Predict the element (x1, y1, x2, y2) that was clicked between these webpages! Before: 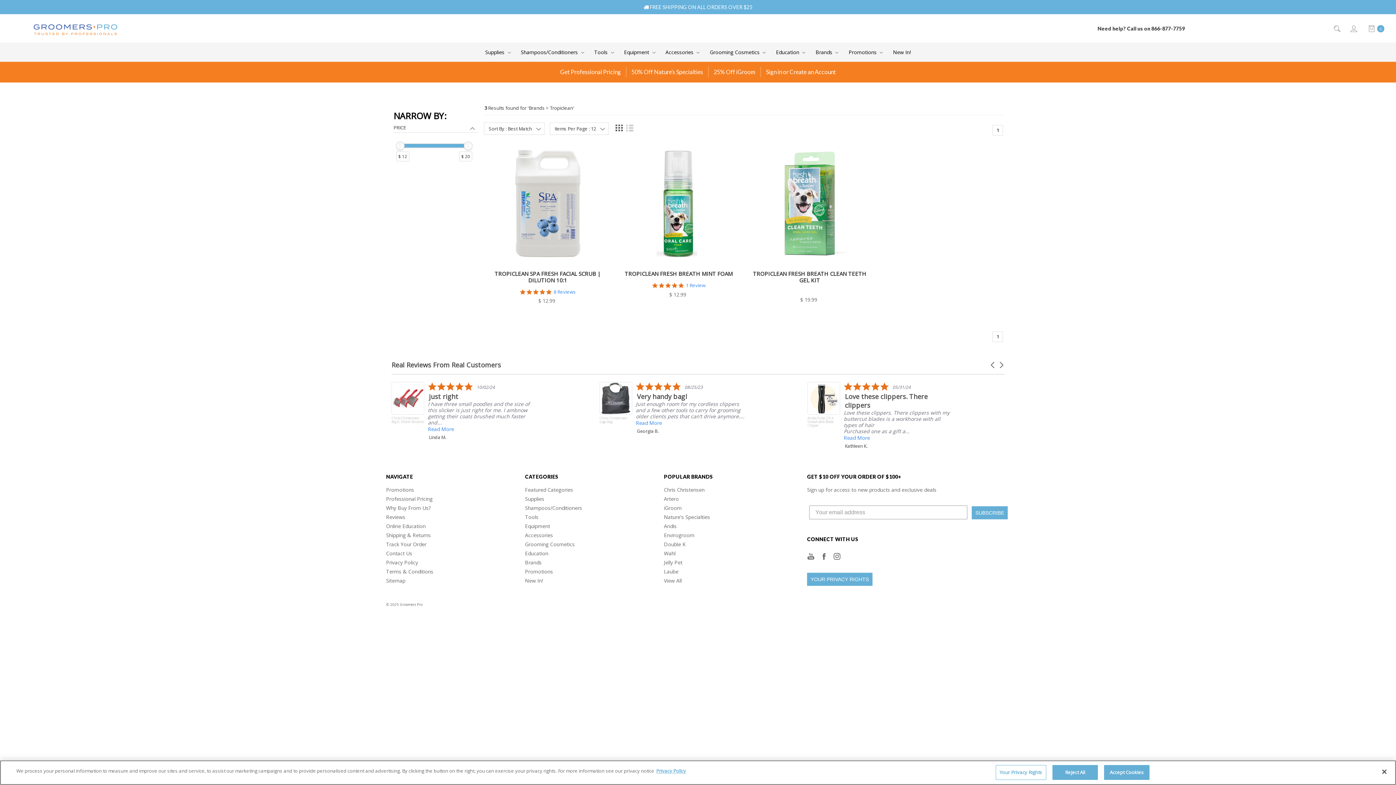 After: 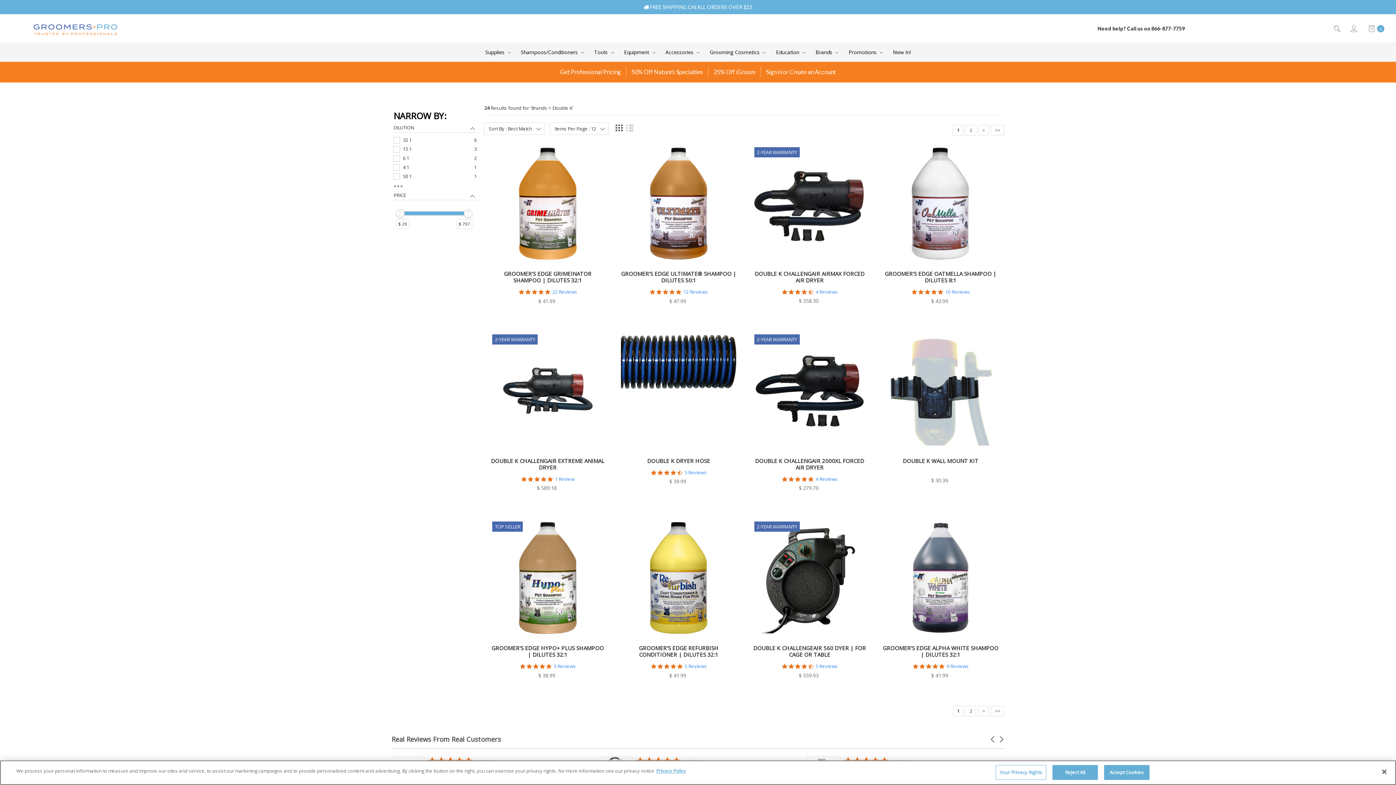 Action: bbox: (664, 541, 685, 547) label: Double K